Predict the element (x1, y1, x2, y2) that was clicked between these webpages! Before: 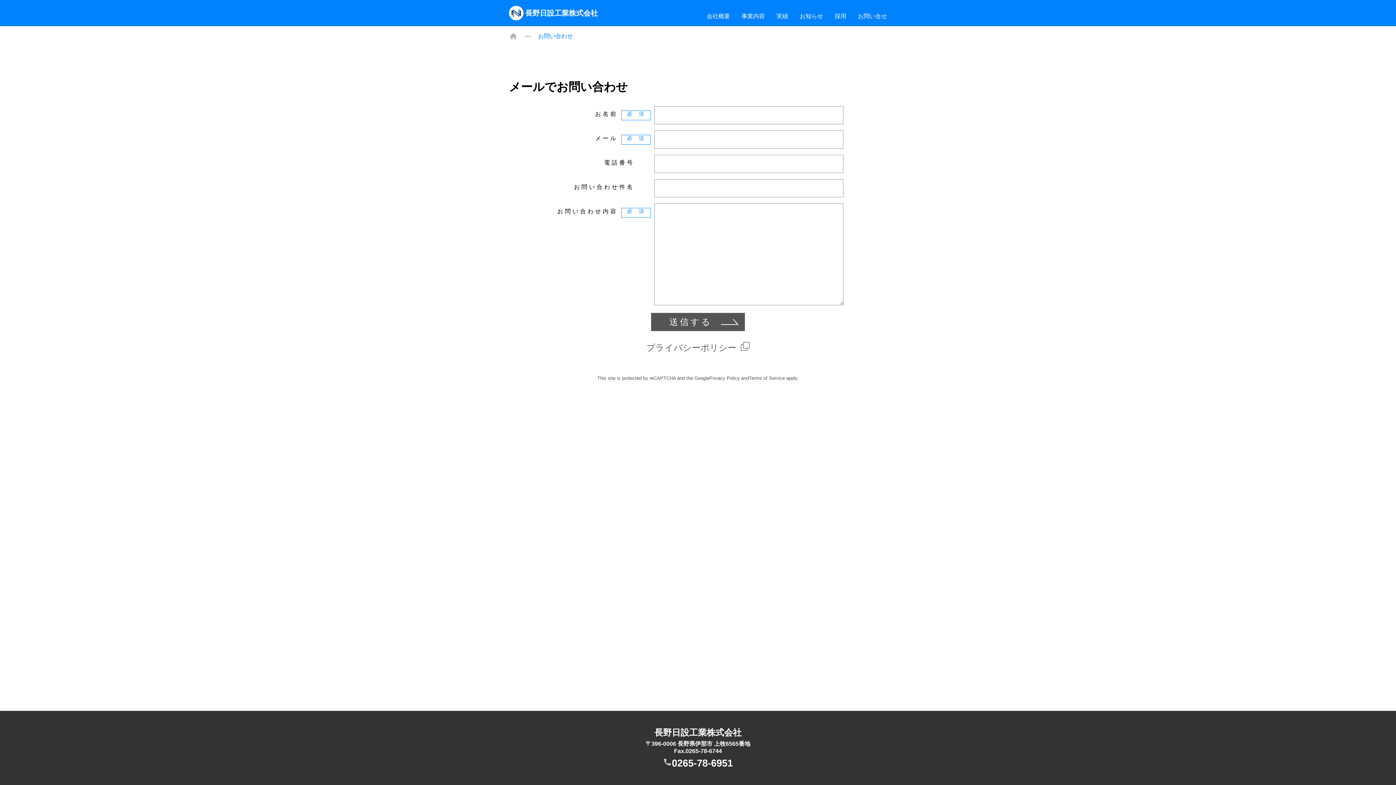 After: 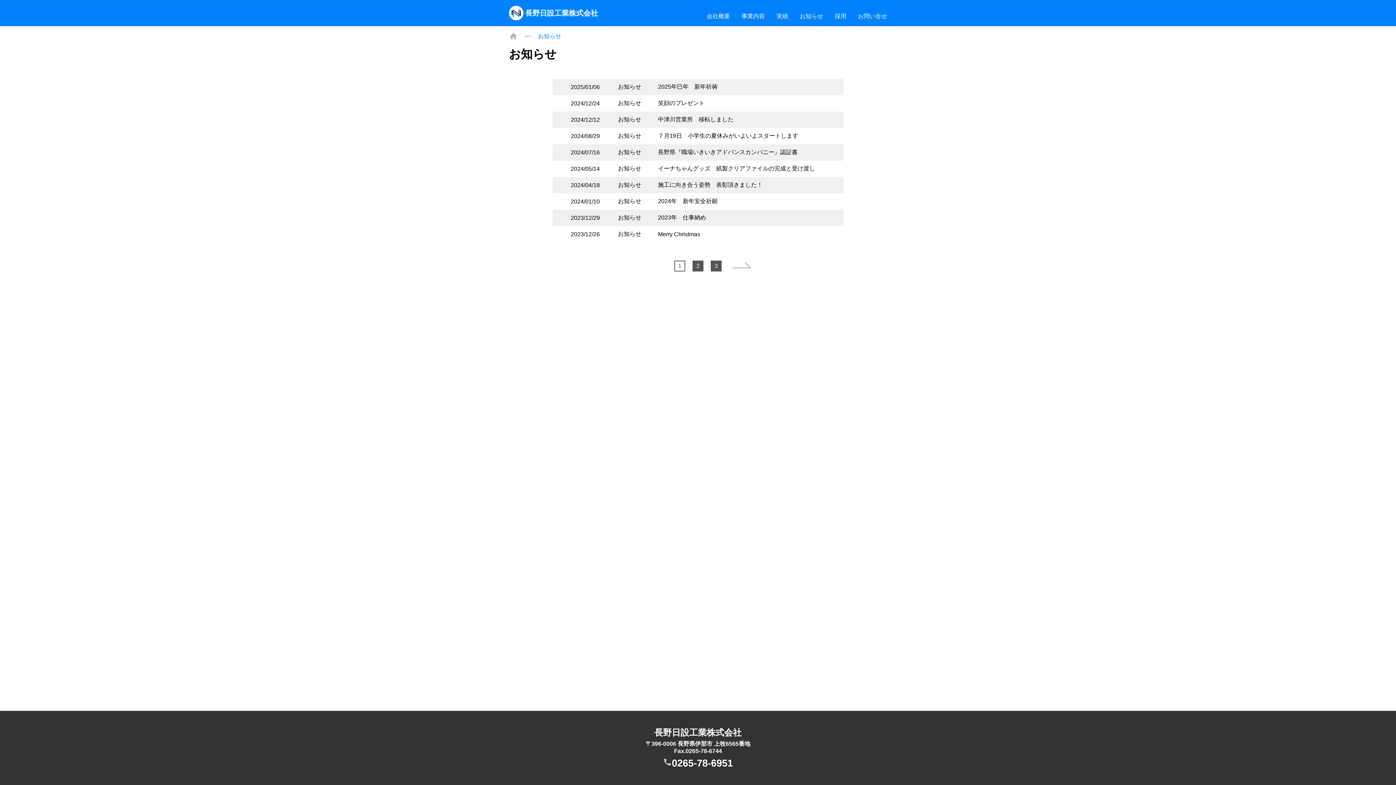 Action: bbox: (788, 12, 823, 20) label: お知らせ